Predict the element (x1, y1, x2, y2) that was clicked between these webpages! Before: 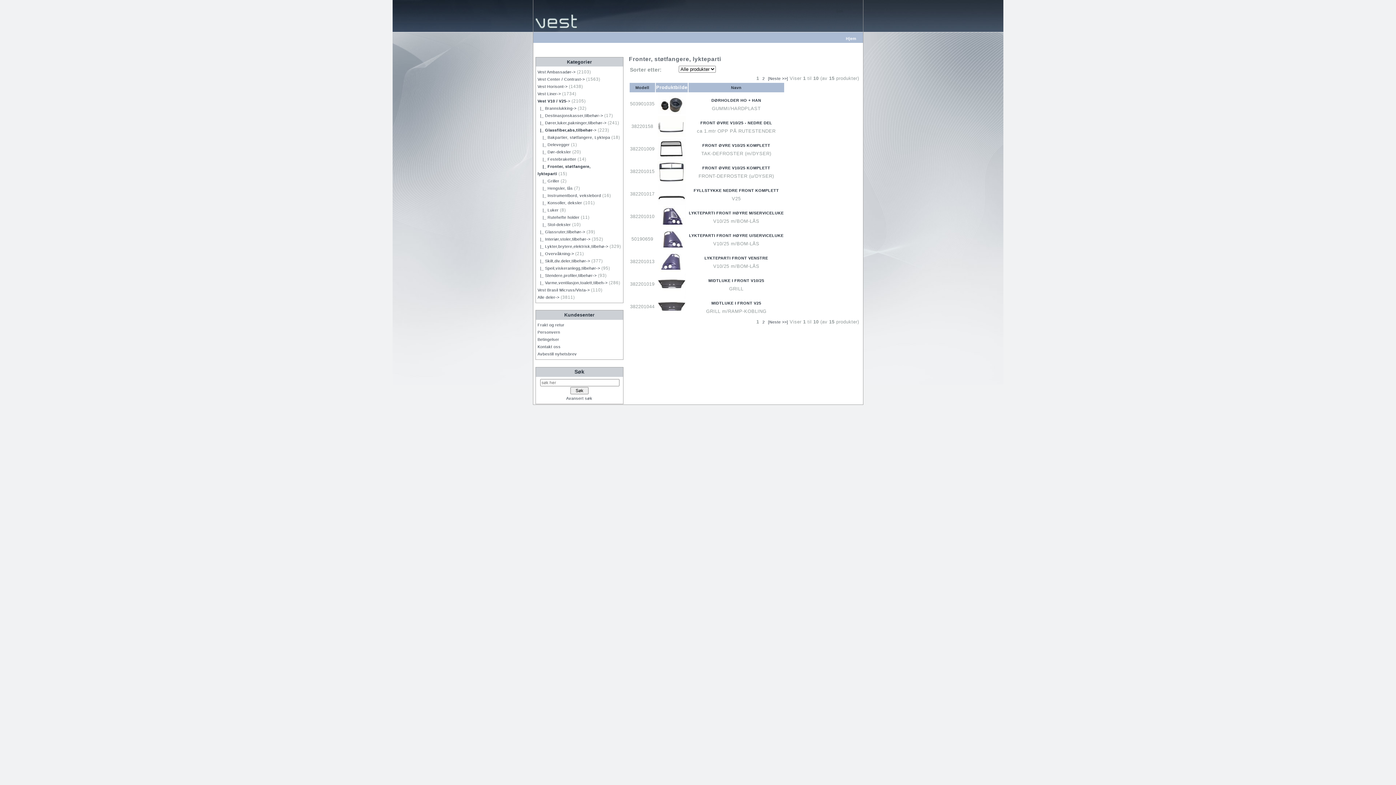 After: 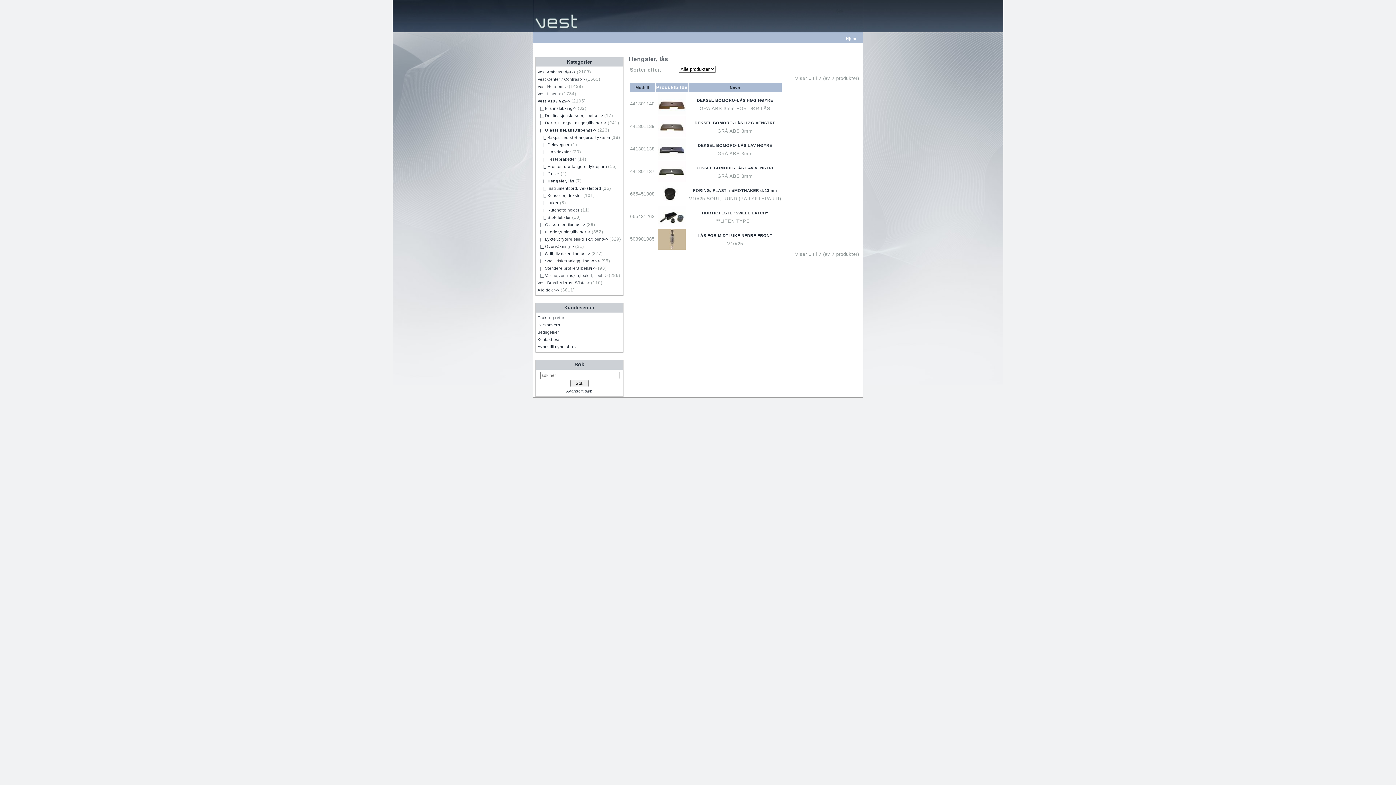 Action: bbox: (537, 186, 573, 190) label:     |_ Hengsler, lås